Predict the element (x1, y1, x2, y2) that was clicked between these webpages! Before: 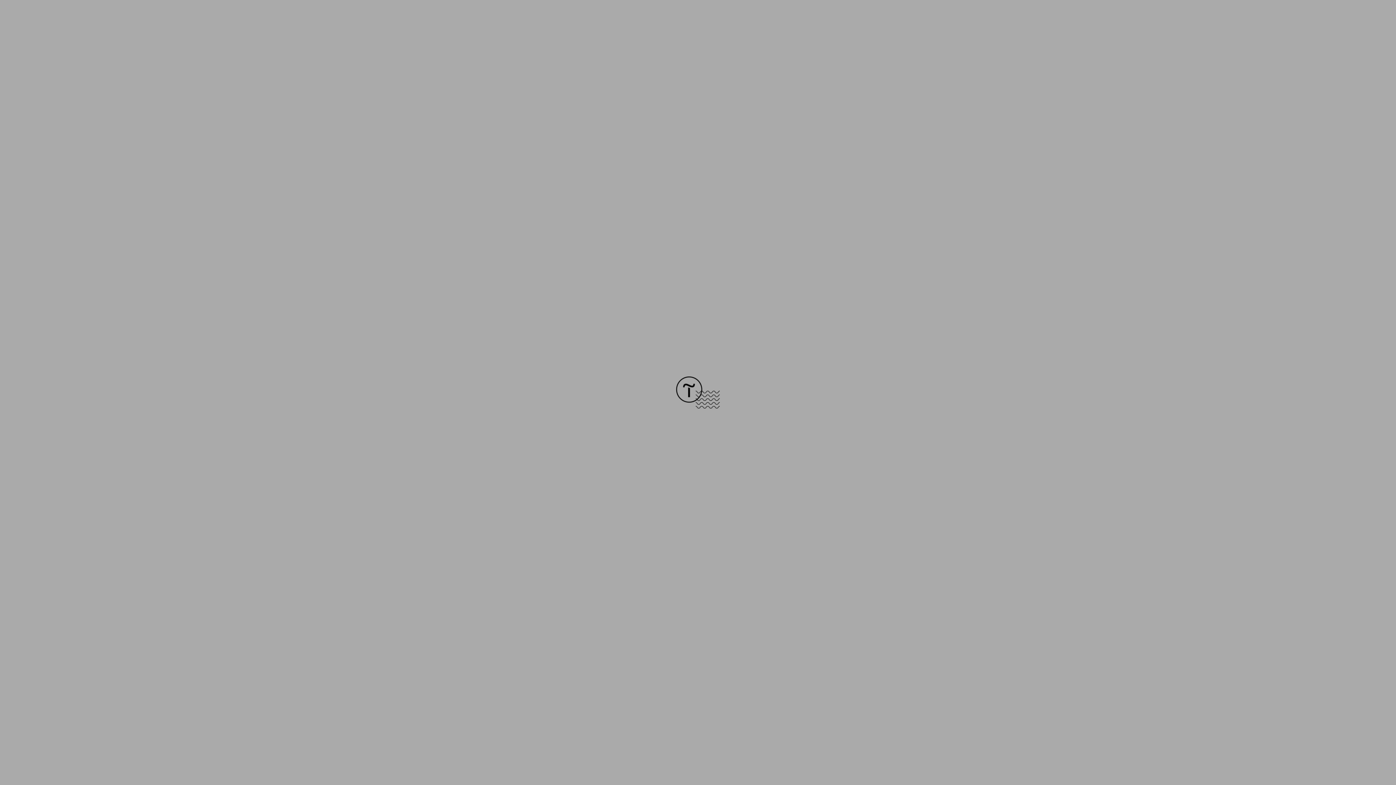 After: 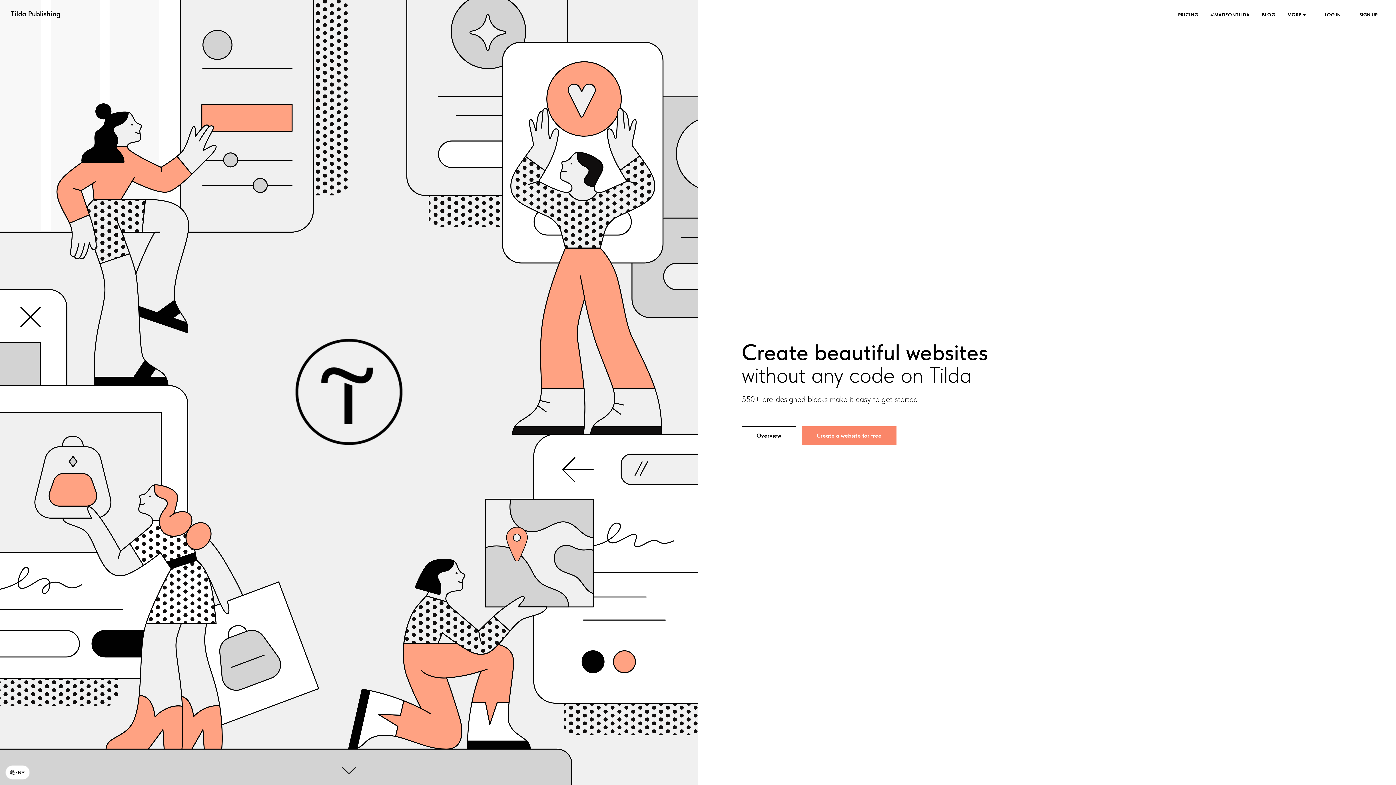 Action: bbox: (676, 403, 720, 409)